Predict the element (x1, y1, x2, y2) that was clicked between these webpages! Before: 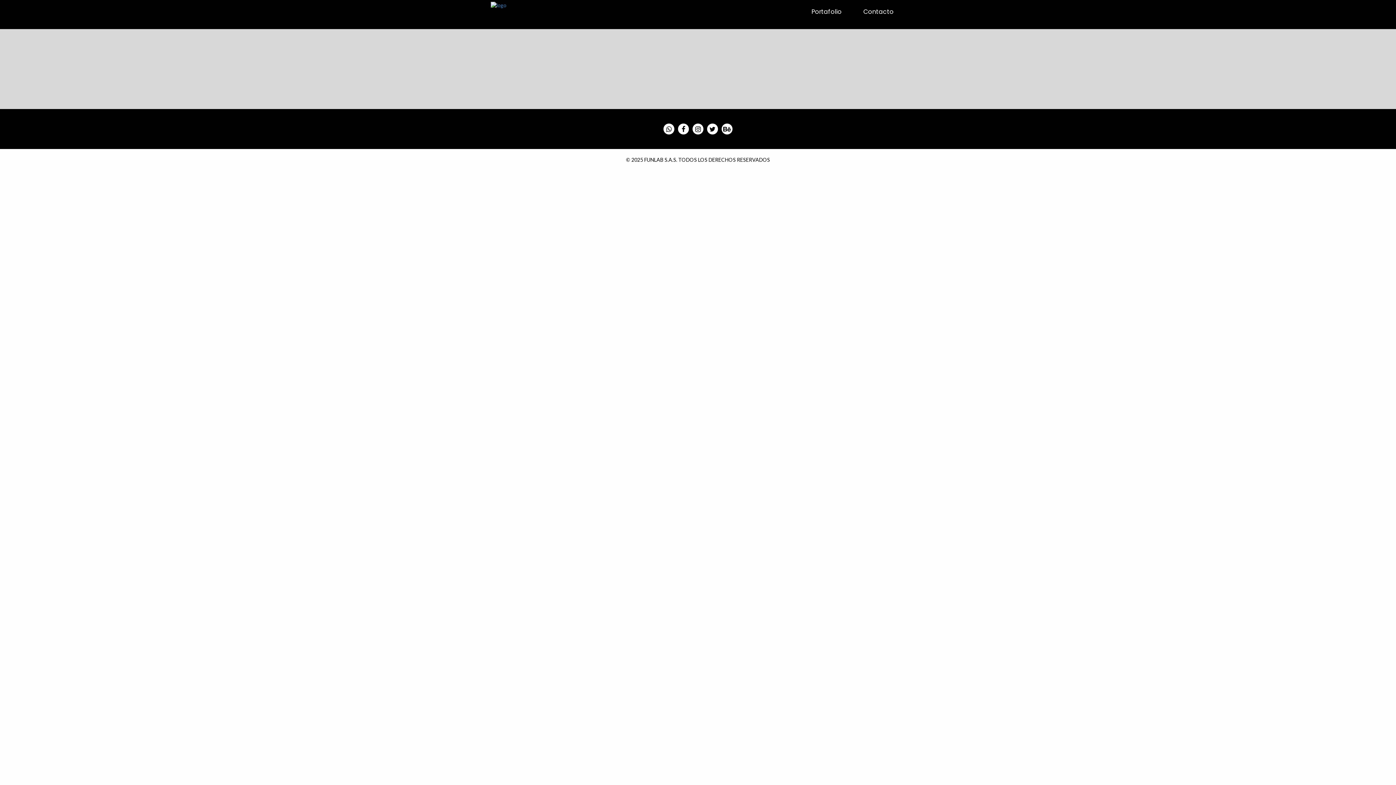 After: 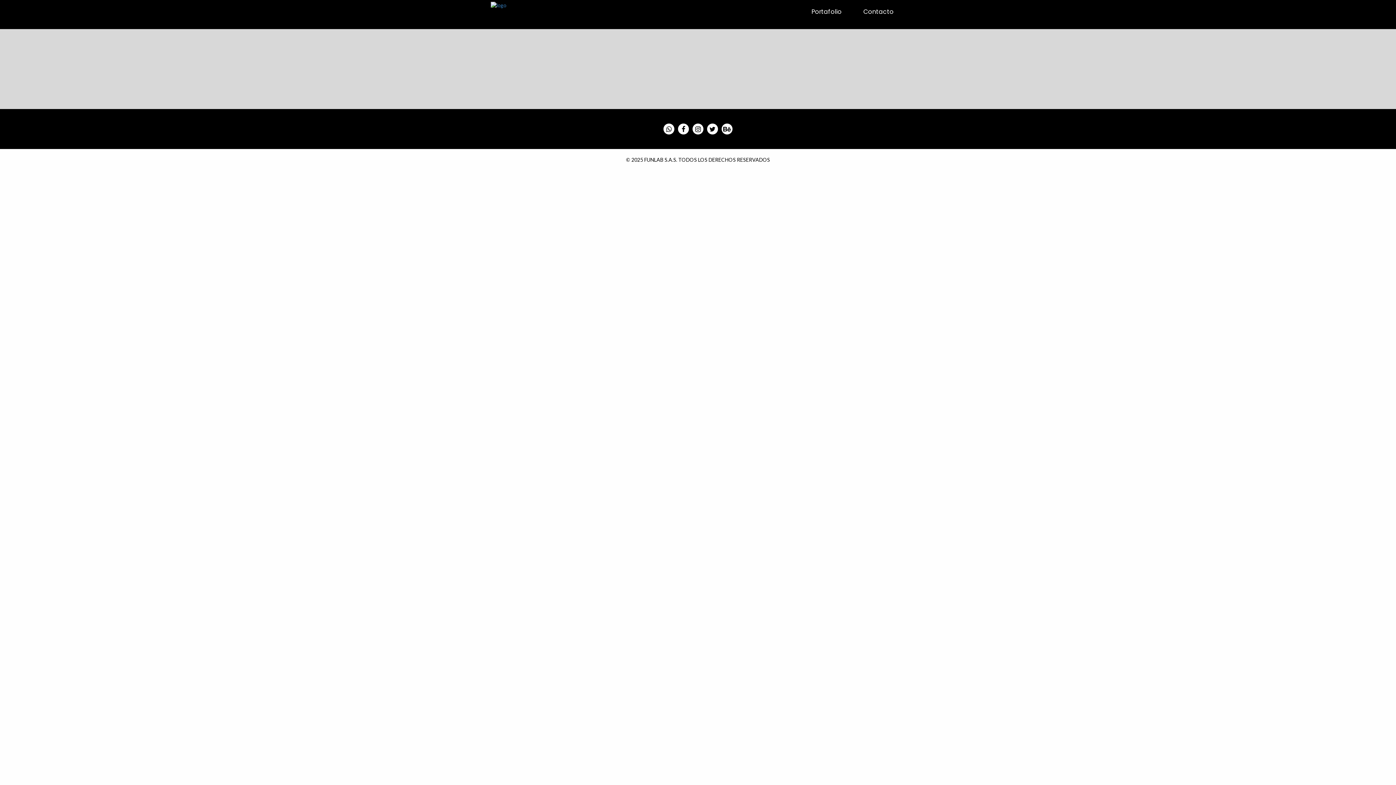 Action: bbox: (707, 123, 718, 134)